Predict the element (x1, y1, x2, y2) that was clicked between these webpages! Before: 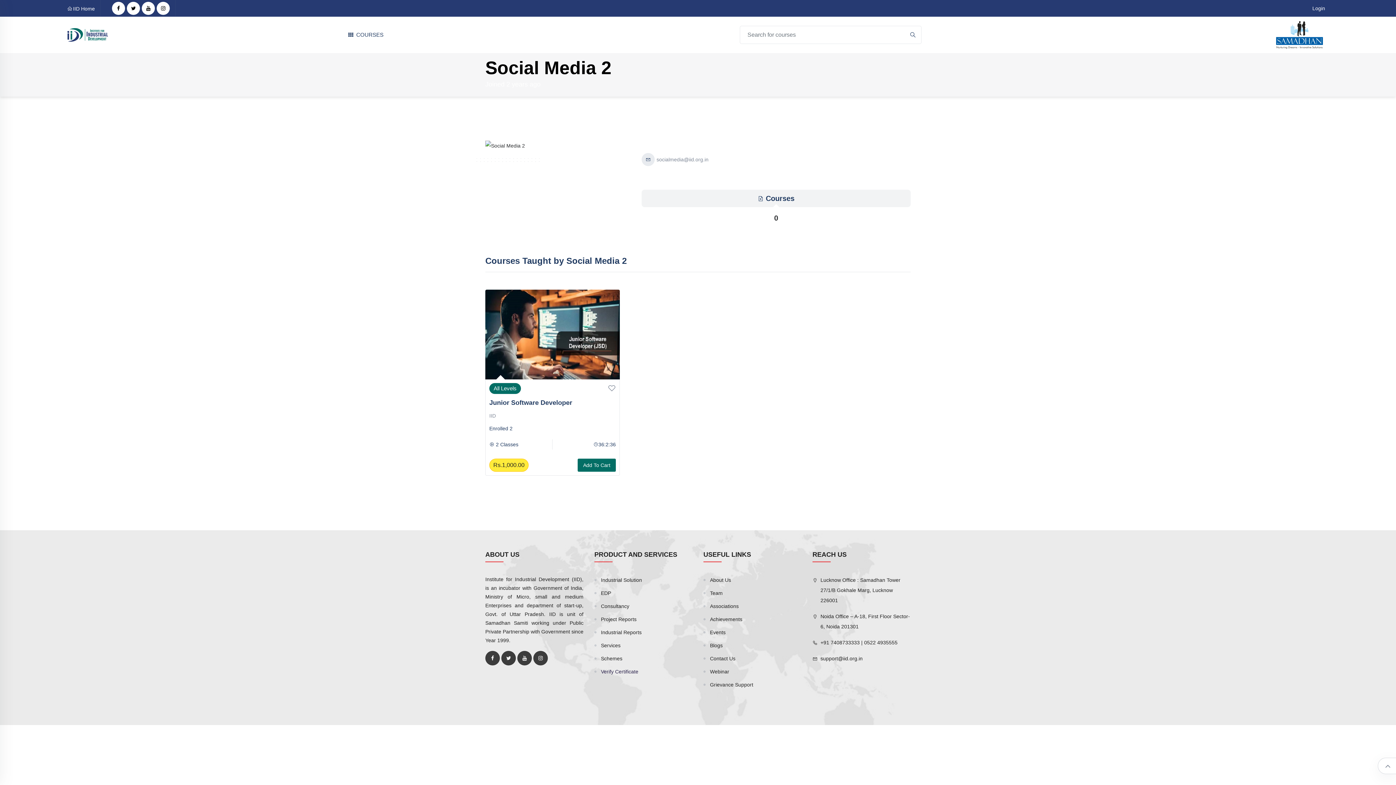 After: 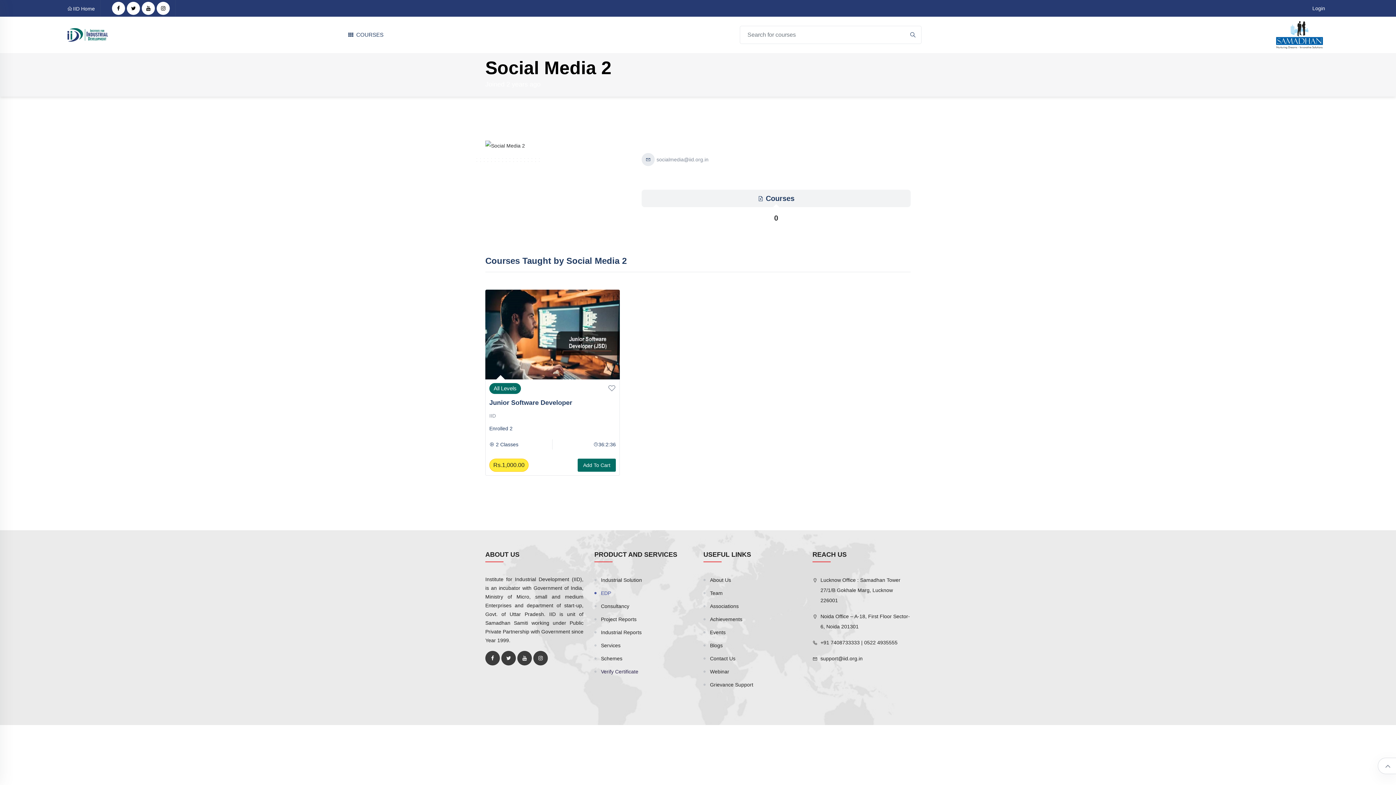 Action: bbox: (601, 590, 611, 596) label: EDP